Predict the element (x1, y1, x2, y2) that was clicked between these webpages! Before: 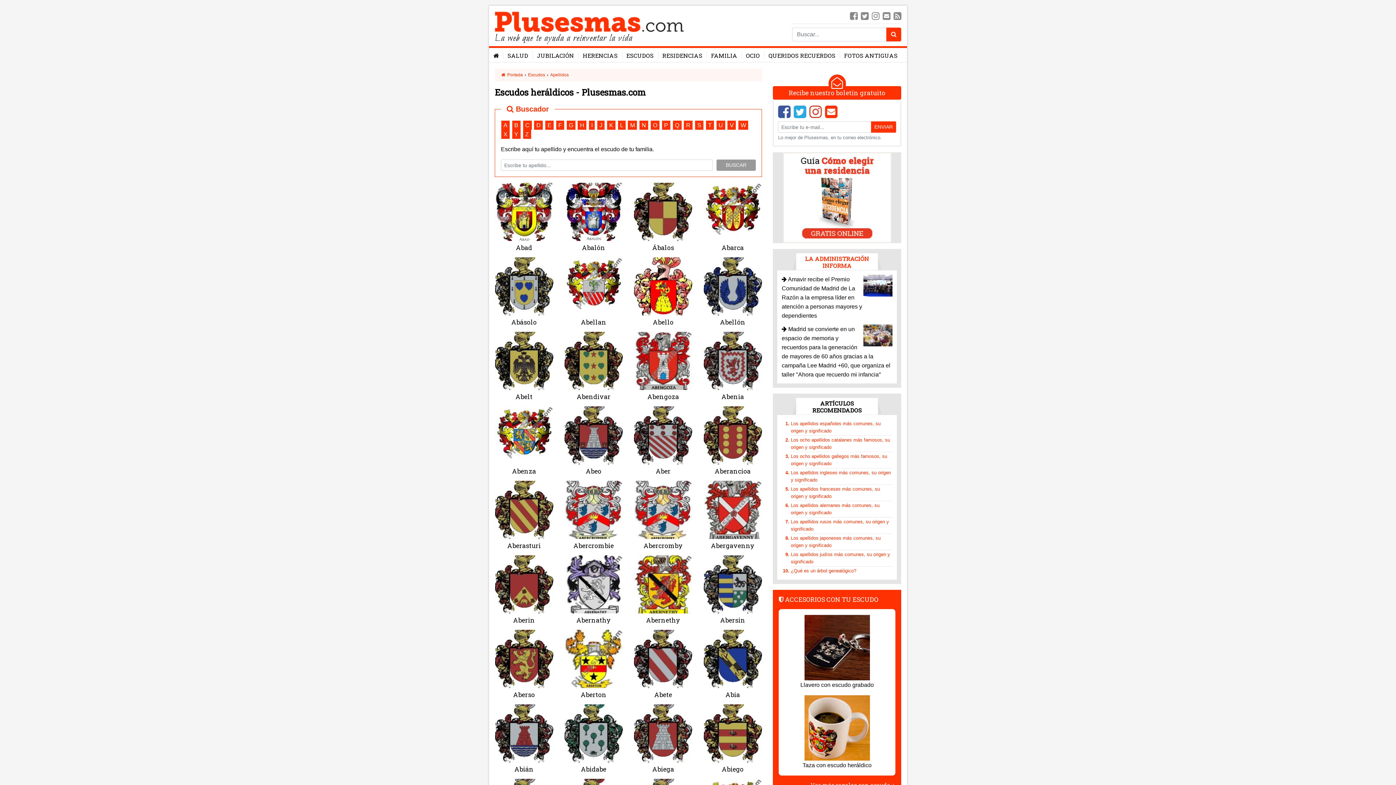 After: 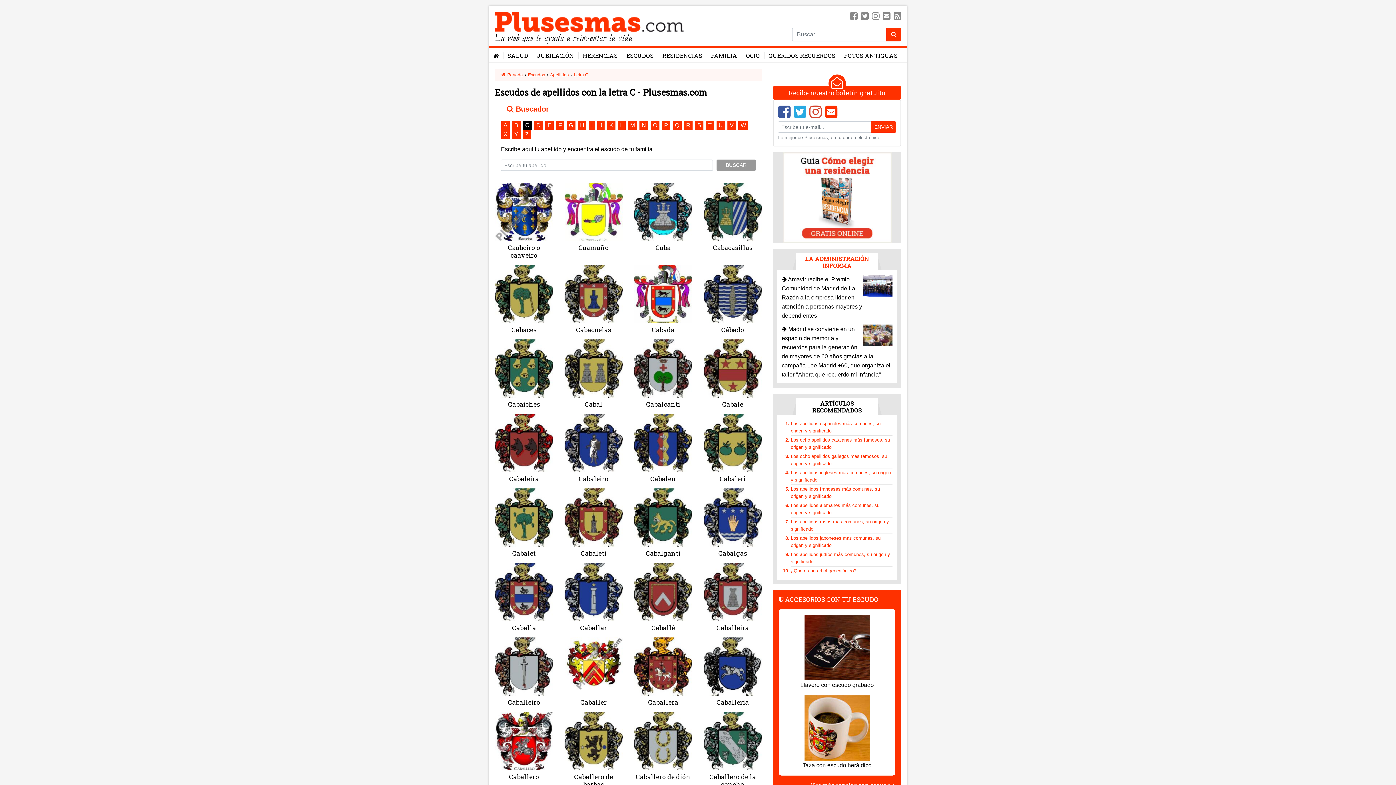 Action: label: C bbox: (523, 120, 531, 129)